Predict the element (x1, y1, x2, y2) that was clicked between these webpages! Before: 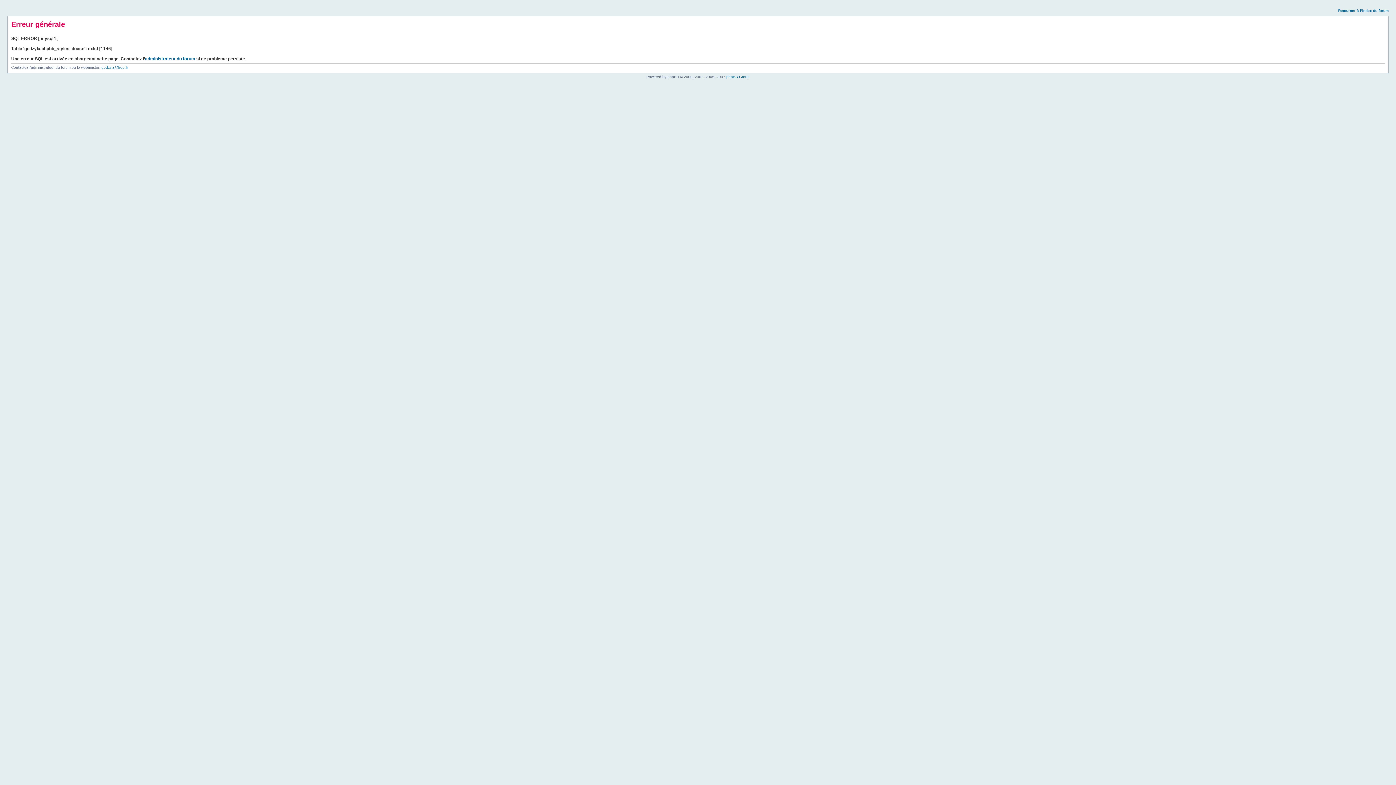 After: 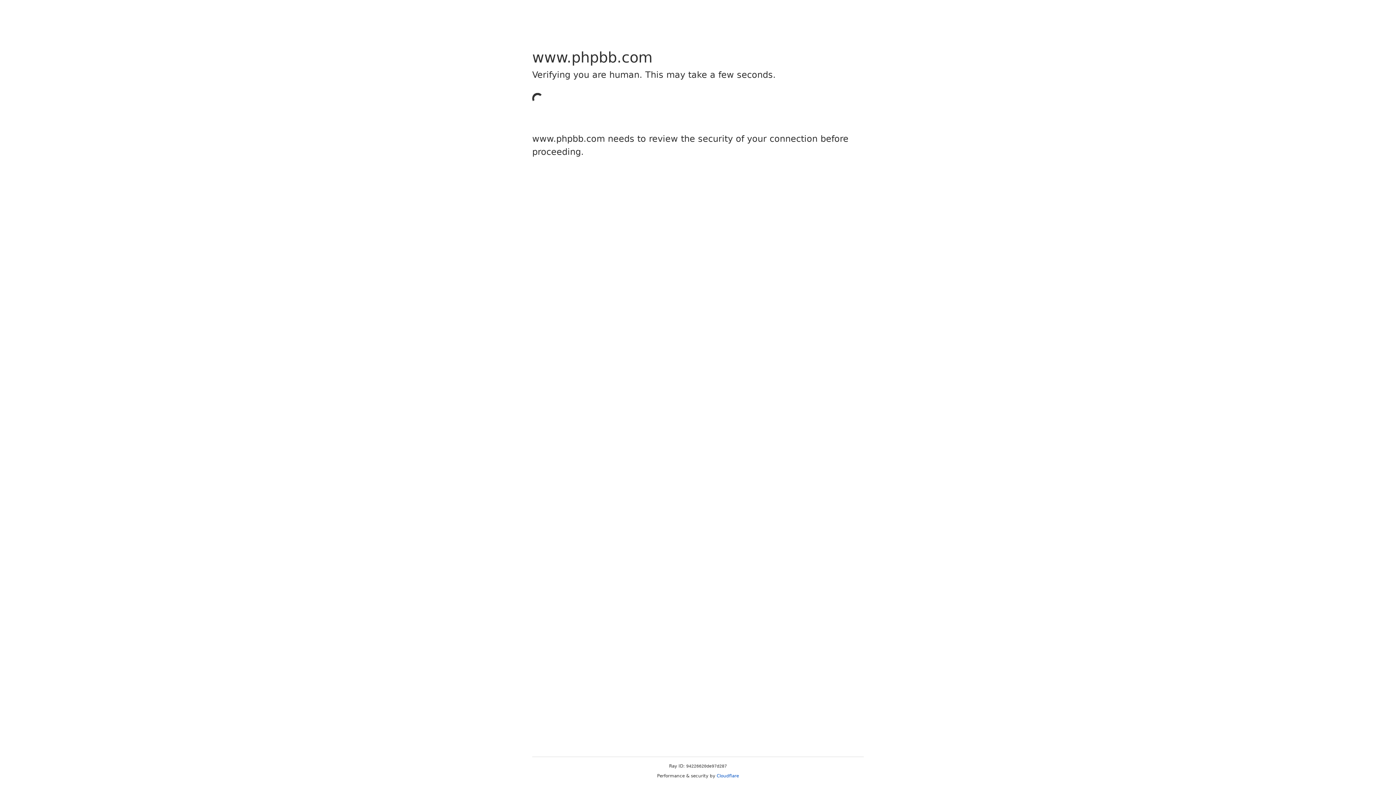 Action: label: phpBB Group bbox: (726, 74, 749, 78)